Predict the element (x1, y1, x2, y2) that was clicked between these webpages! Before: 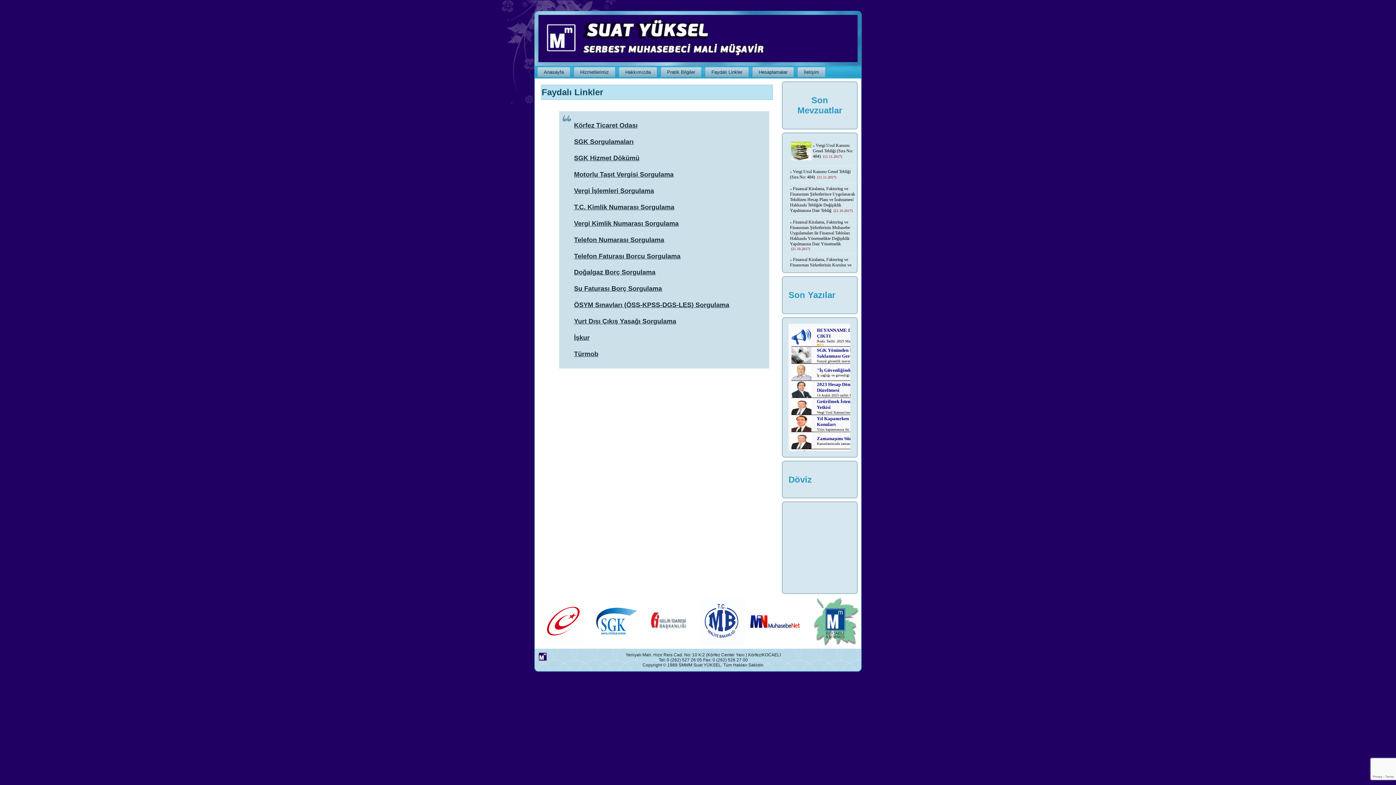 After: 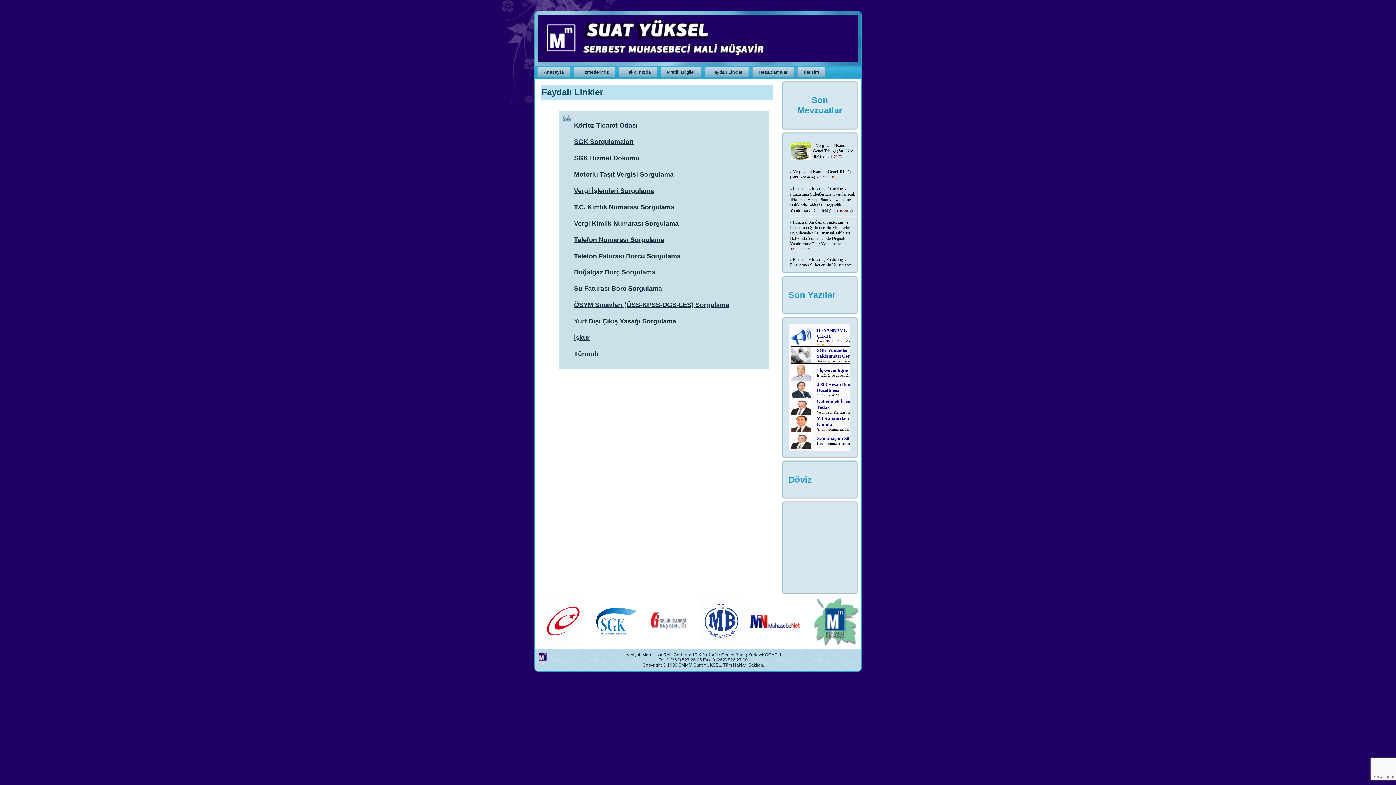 Action: label: Faydalı Linkler bbox: (541, 87, 603, 97)